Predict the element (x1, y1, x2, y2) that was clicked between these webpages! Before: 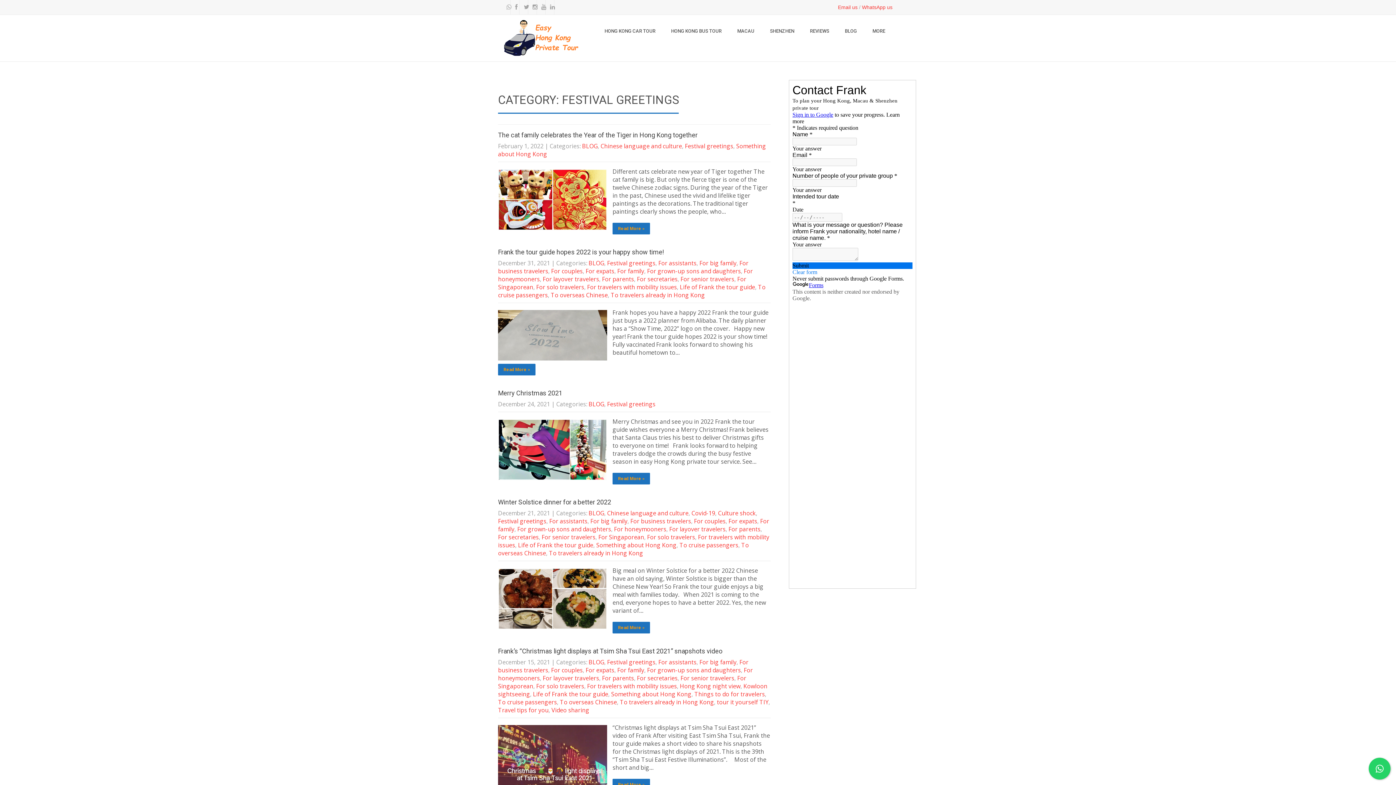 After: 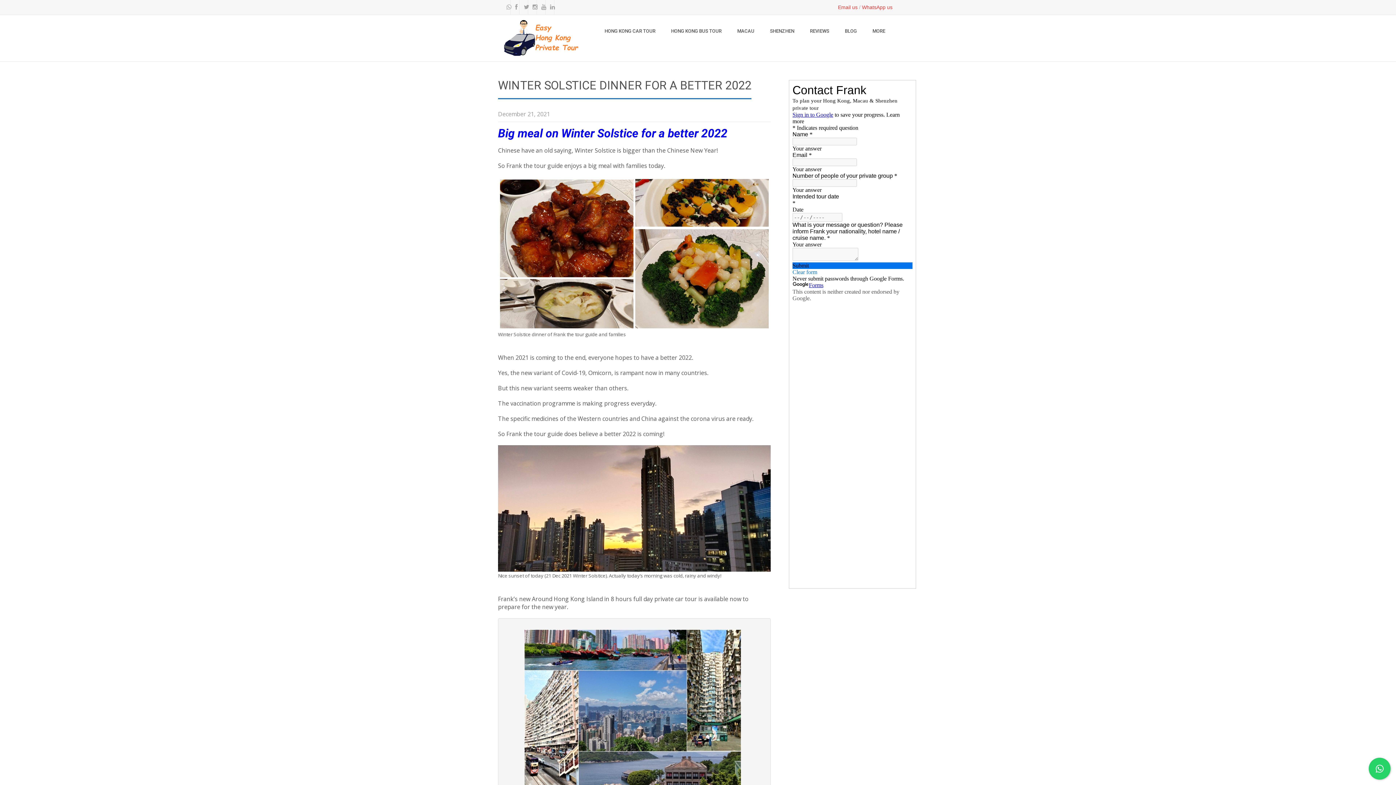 Action: label: Winter Solstice dinner for a better 2022 bbox: (498, 498, 611, 506)